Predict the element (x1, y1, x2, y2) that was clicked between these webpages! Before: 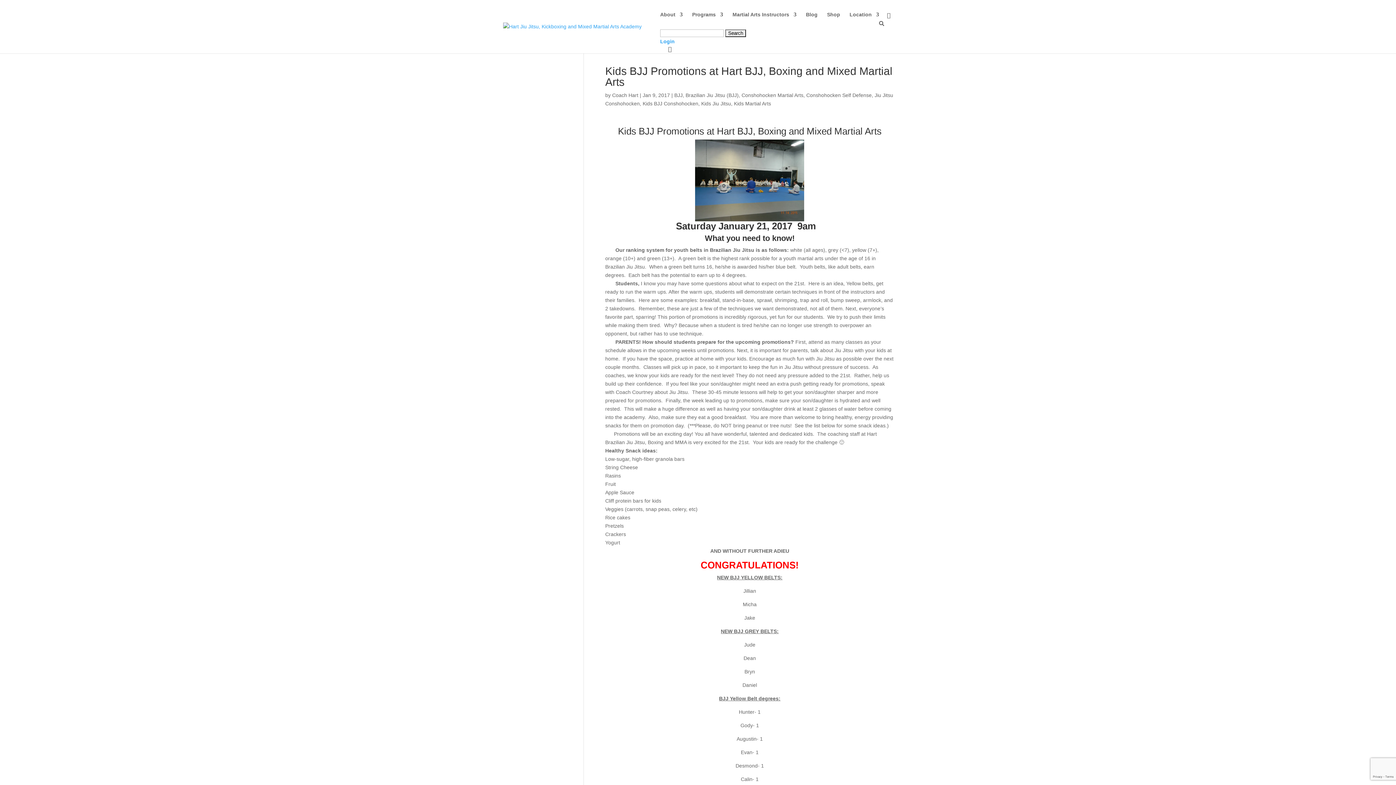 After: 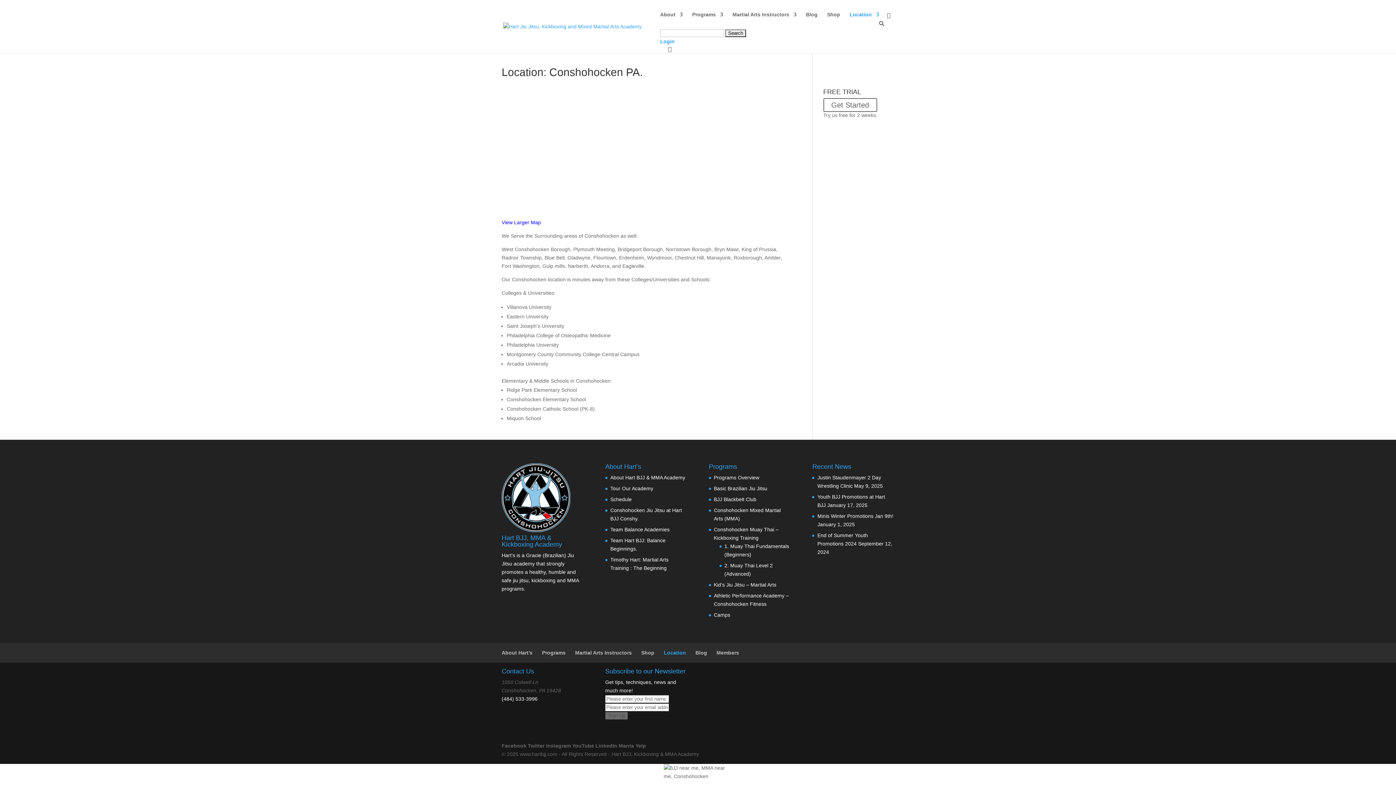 Action: bbox: (849, 12, 879, 29) label: Location